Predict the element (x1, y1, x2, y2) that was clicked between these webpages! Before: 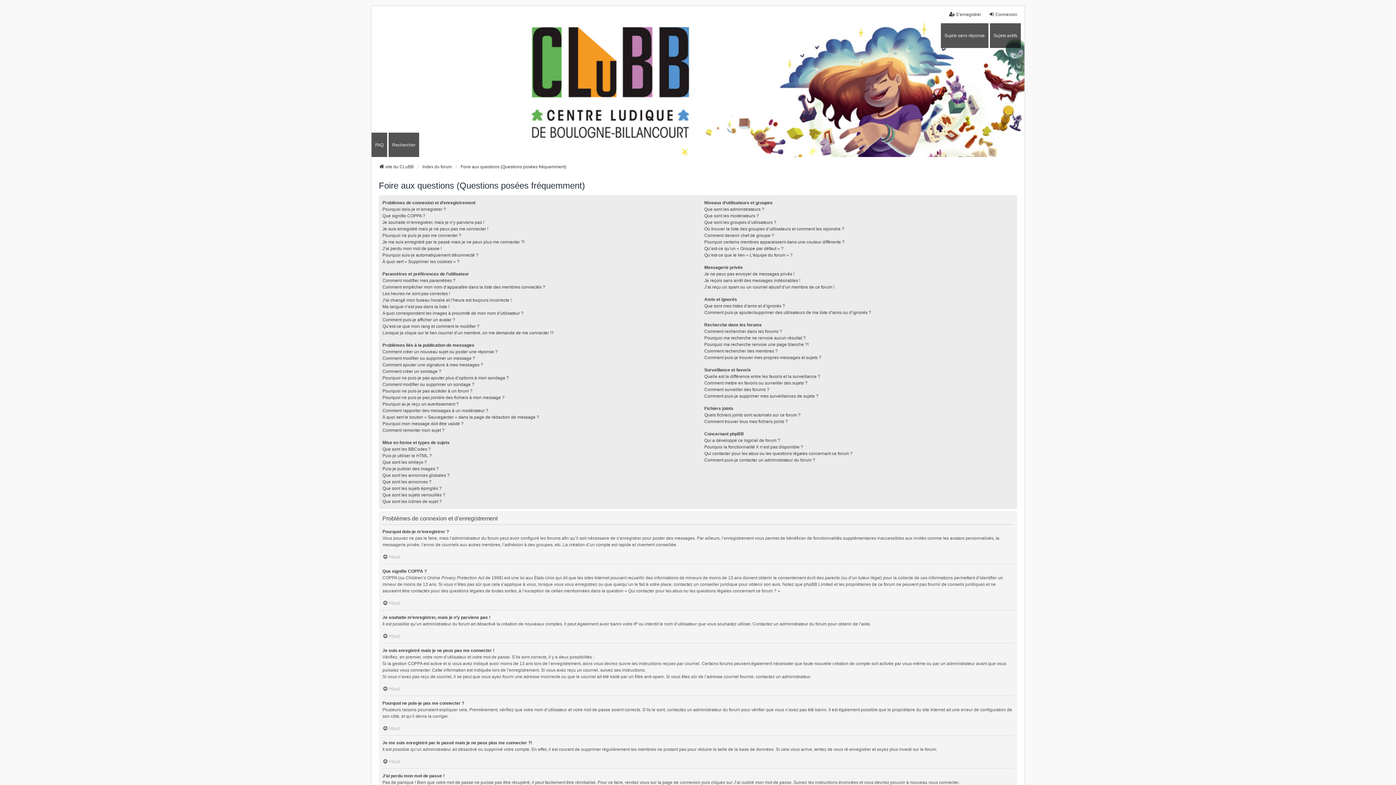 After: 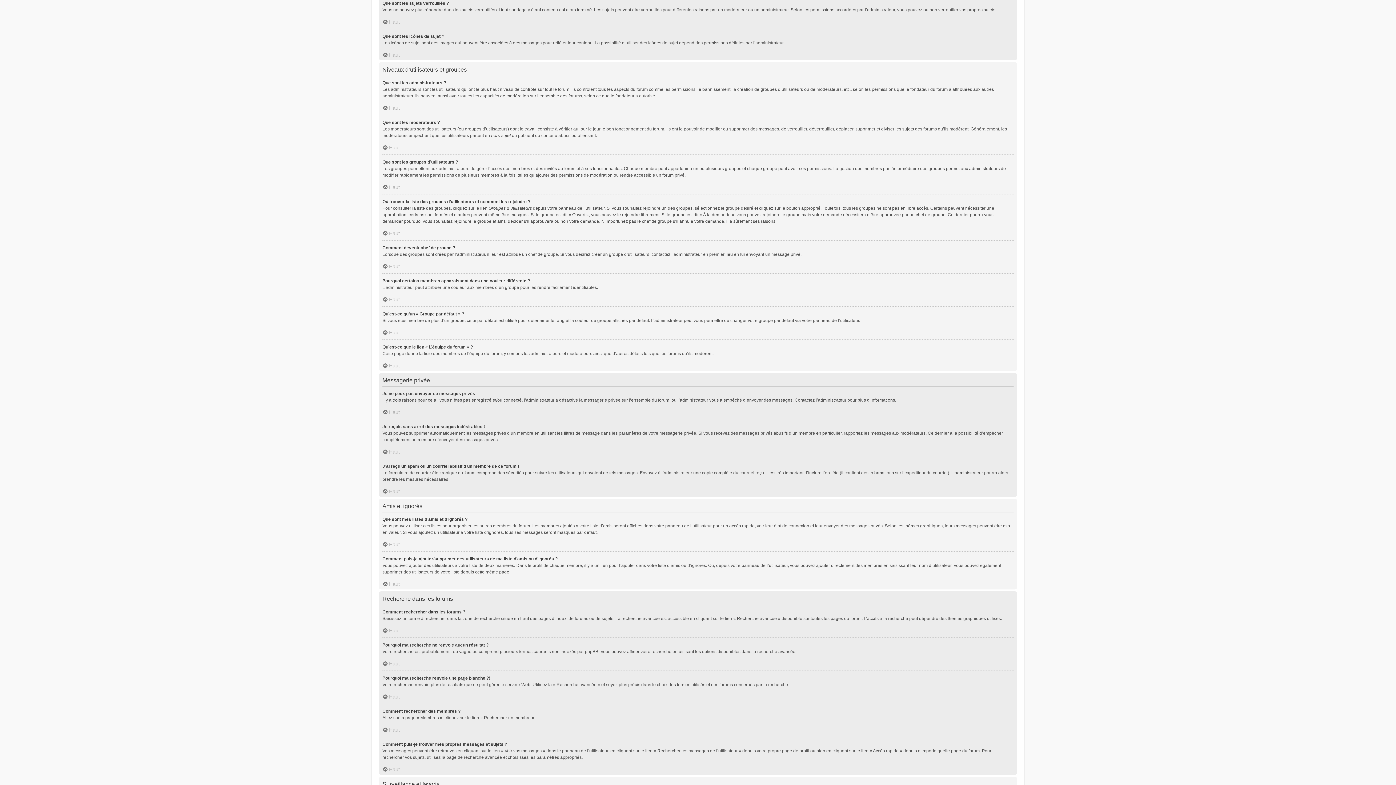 Action: label: Que sont les sujets verrouillés ? bbox: (382, 492, 445, 498)